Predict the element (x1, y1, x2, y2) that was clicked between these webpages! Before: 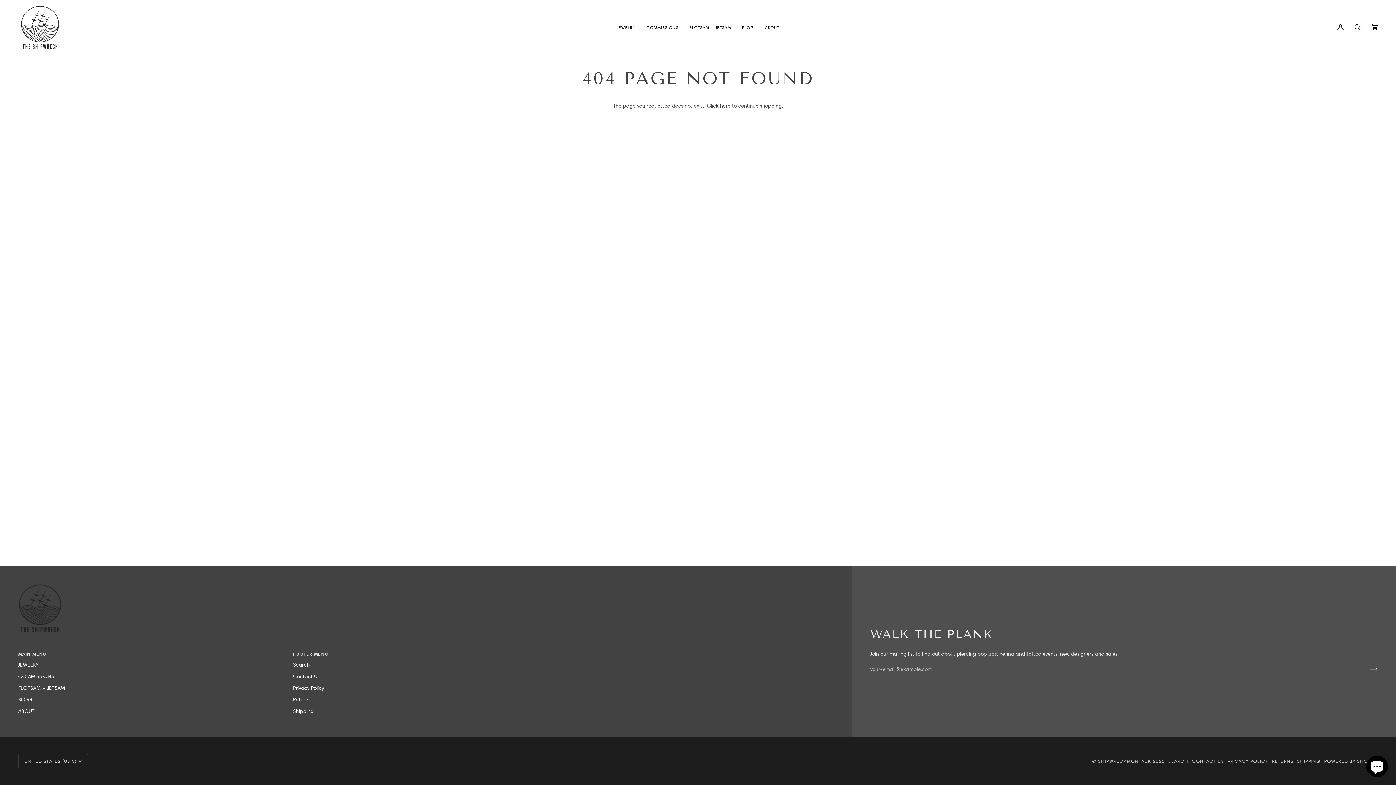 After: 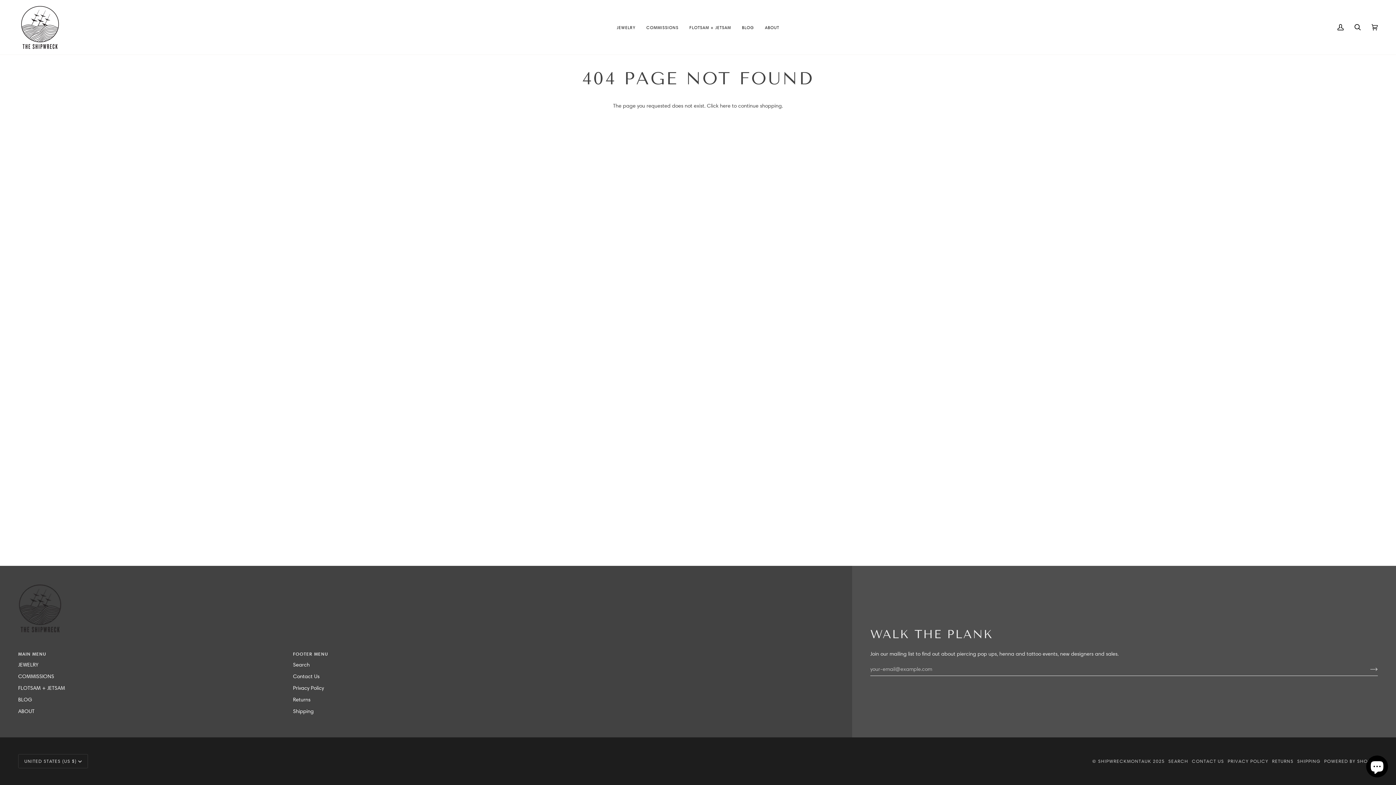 Action: bbox: (568, 650, 834, 654)